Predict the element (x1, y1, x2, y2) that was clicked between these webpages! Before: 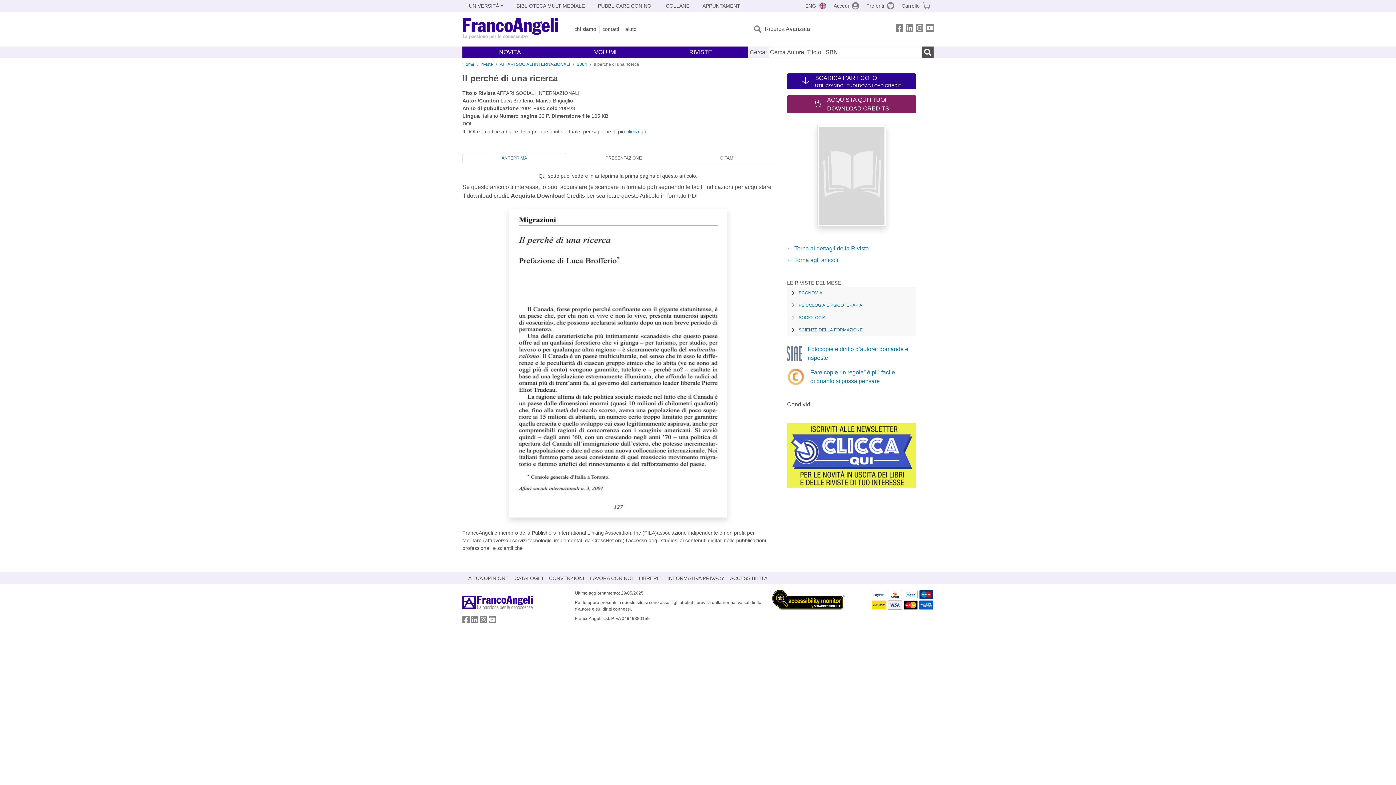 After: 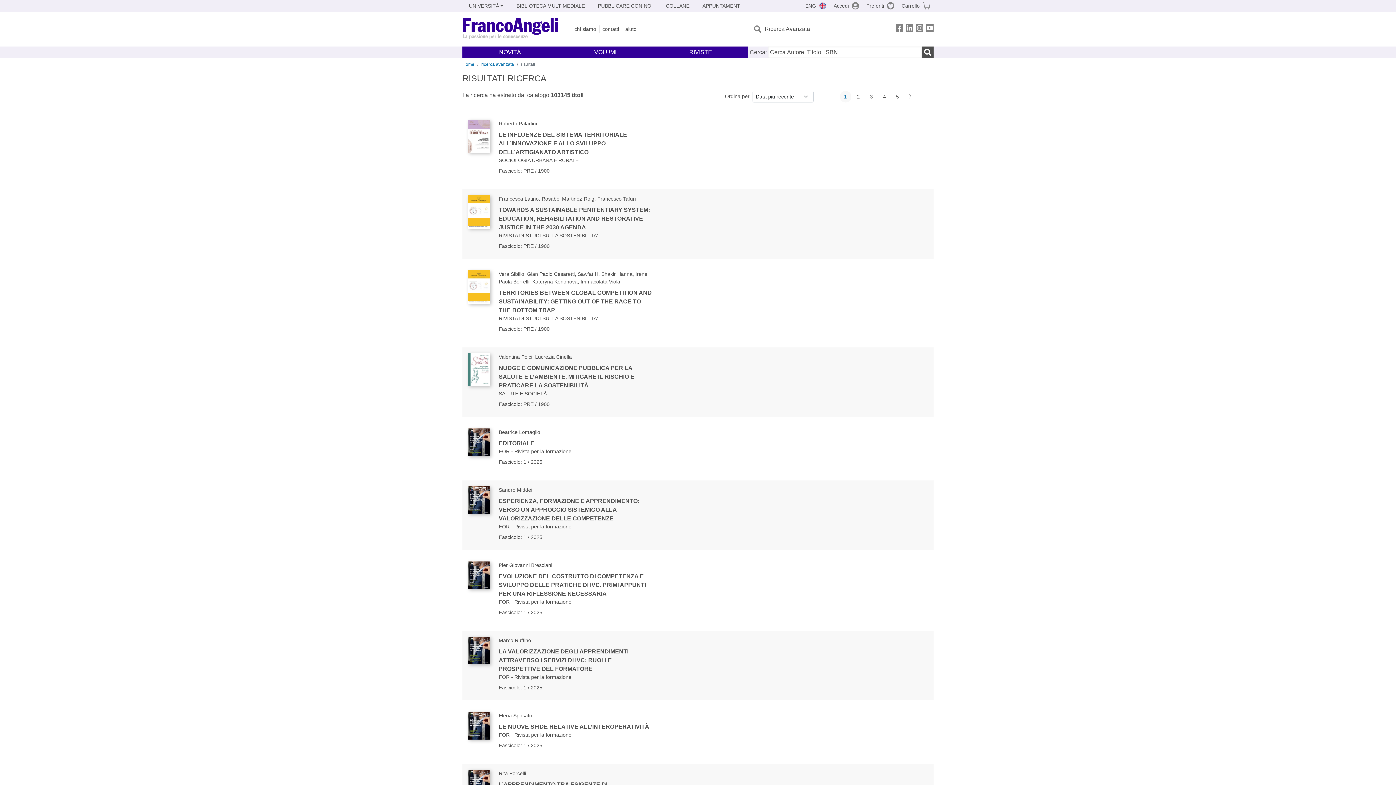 Action: bbox: (922, 46, 933, 58) label: Ricerca